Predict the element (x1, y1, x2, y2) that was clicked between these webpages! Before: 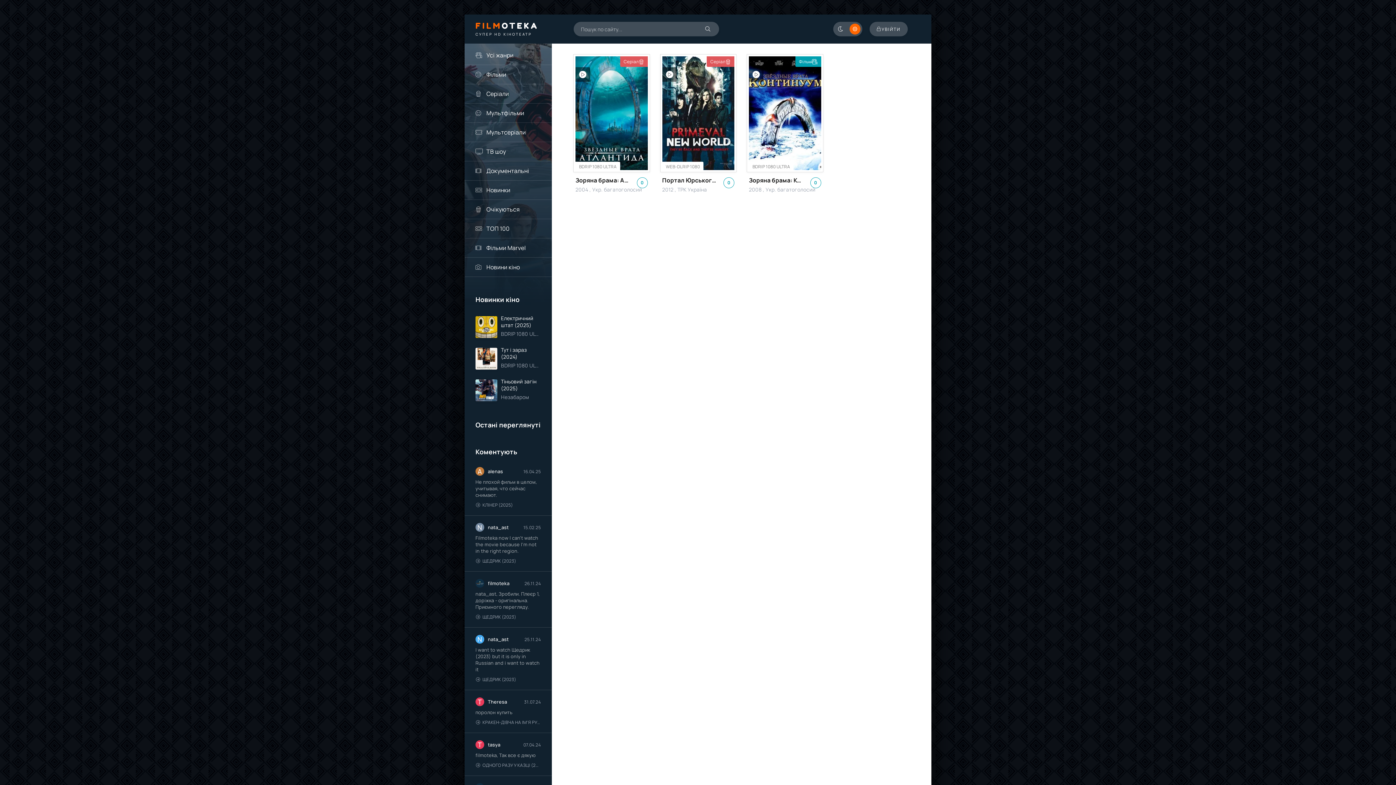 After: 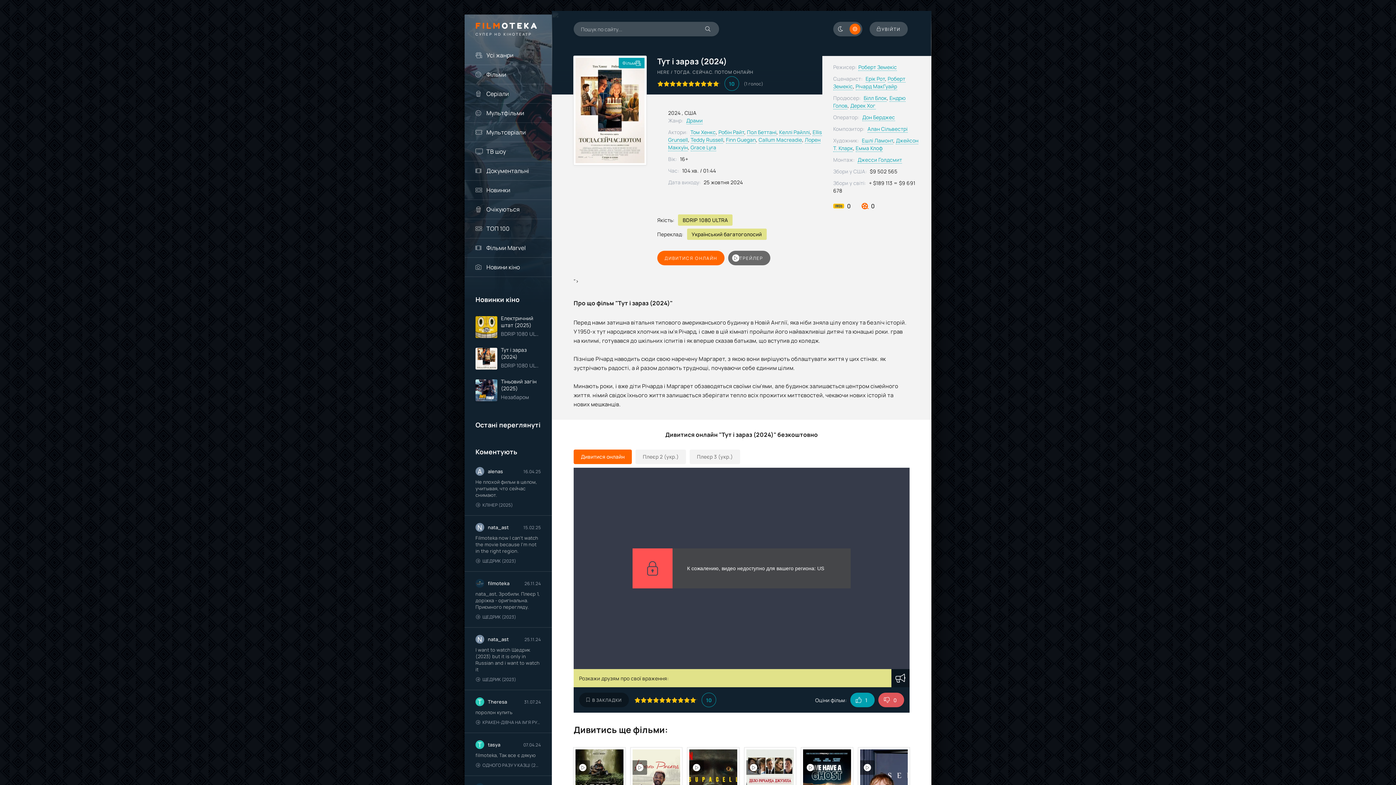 Action: bbox: (475, 346, 541, 370) label: Тут і зараз (2024)
BDRIP 1080 ULTRA